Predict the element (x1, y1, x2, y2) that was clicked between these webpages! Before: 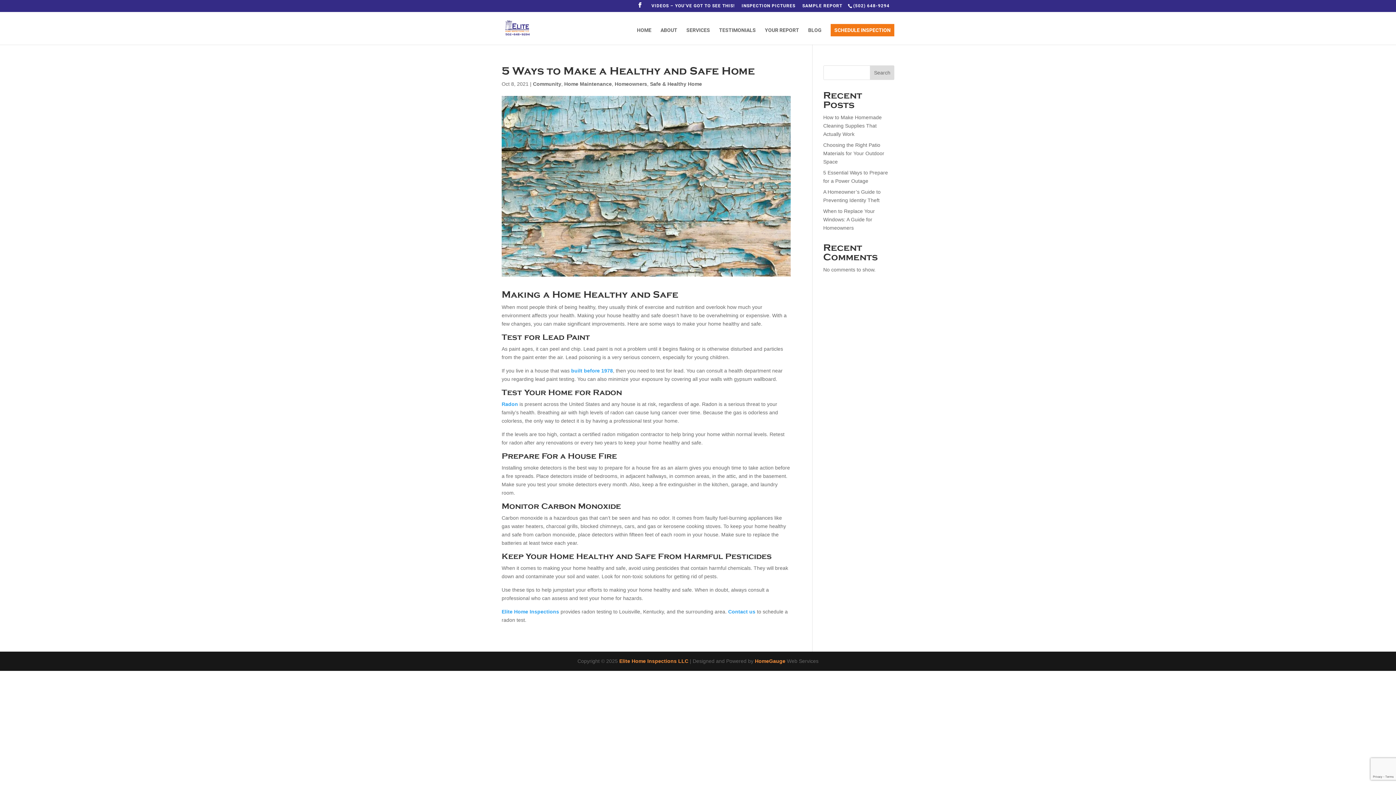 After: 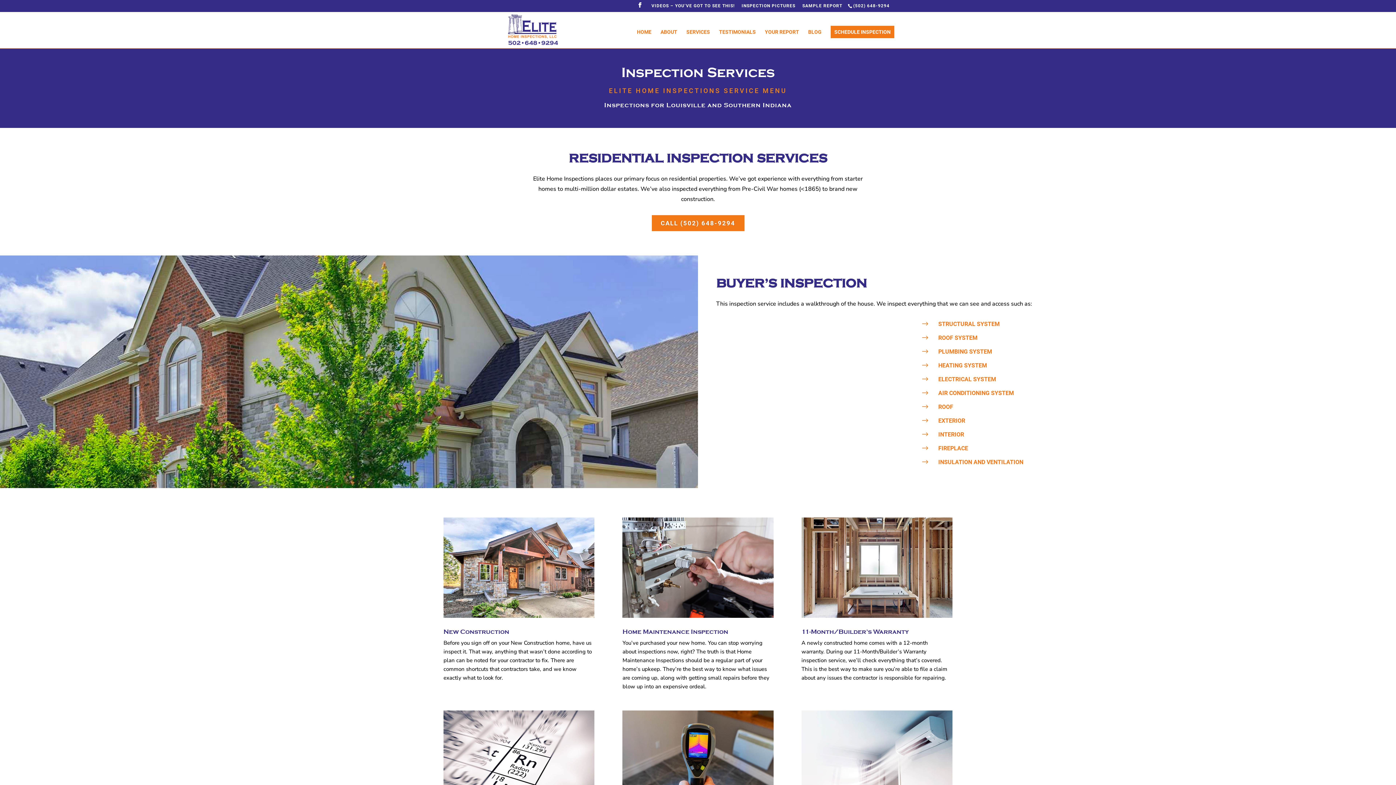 Action: label: SERVICES bbox: (686, 27, 710, 44)